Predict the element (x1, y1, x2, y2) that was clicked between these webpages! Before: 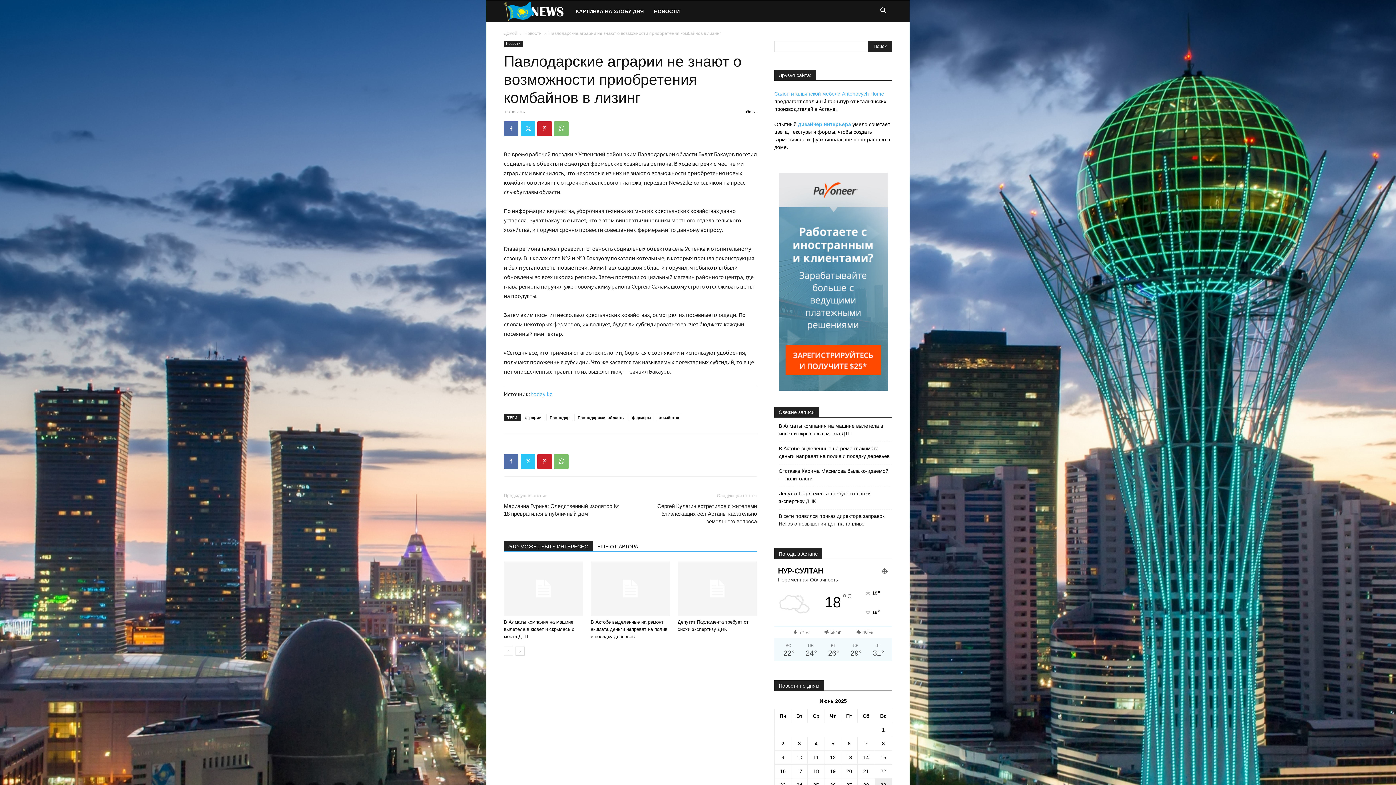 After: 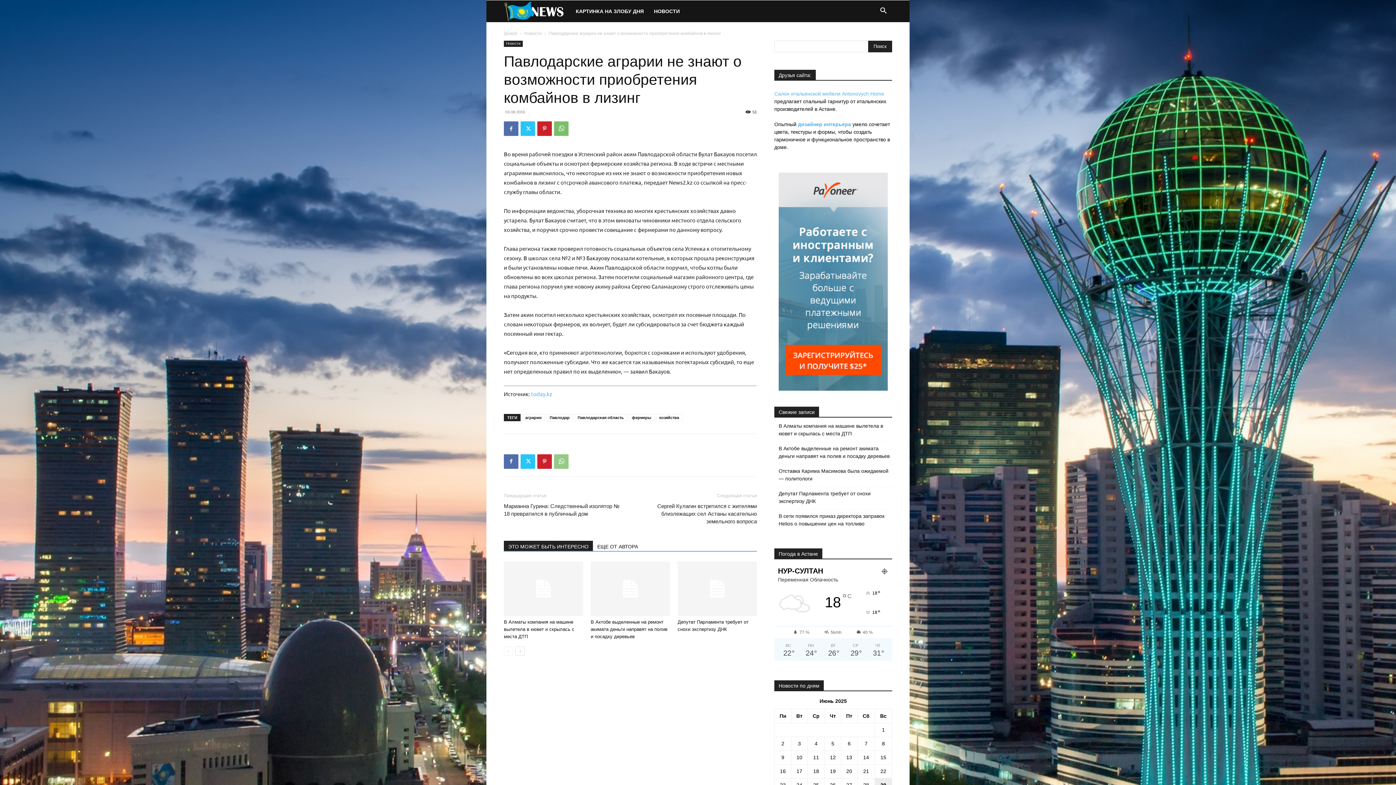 Action: bbox: (554, 454, 568, 468)